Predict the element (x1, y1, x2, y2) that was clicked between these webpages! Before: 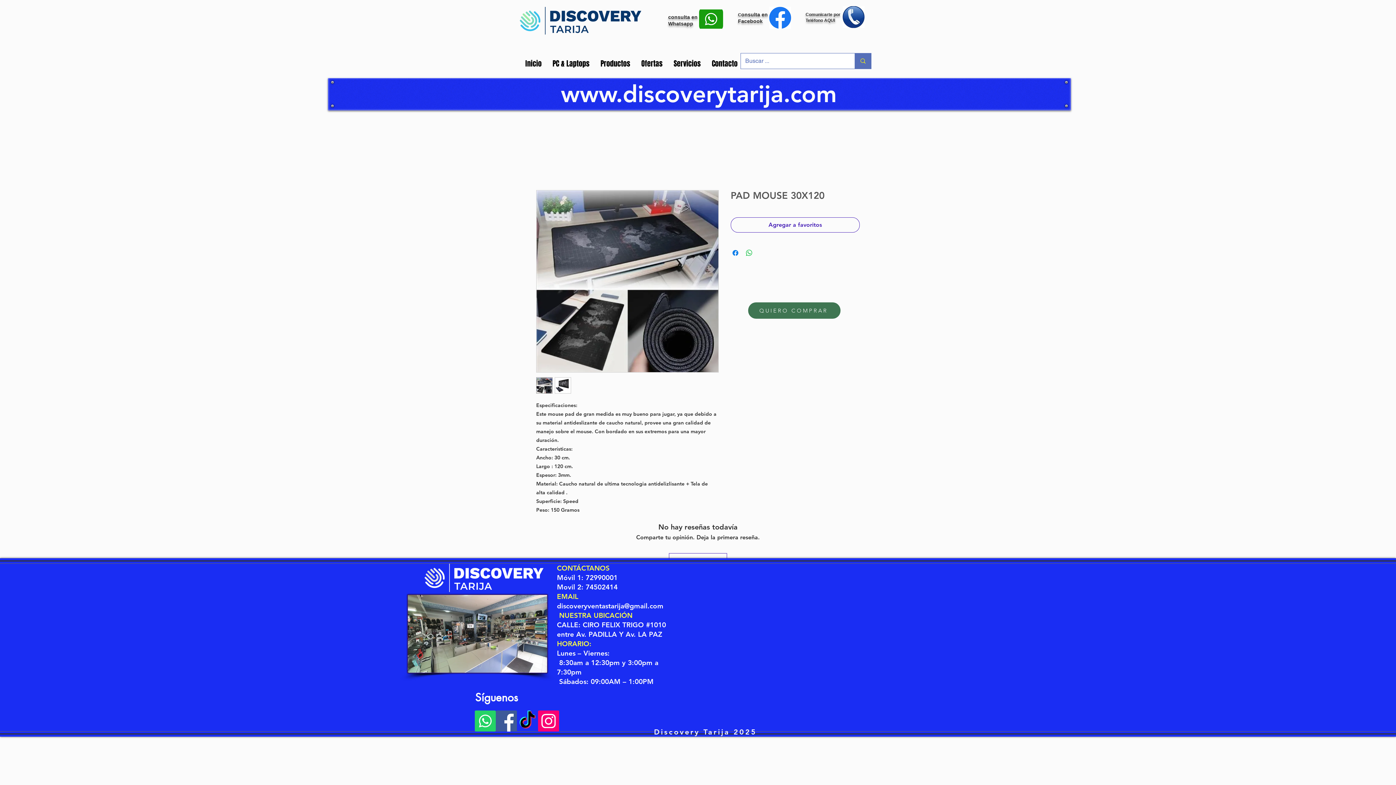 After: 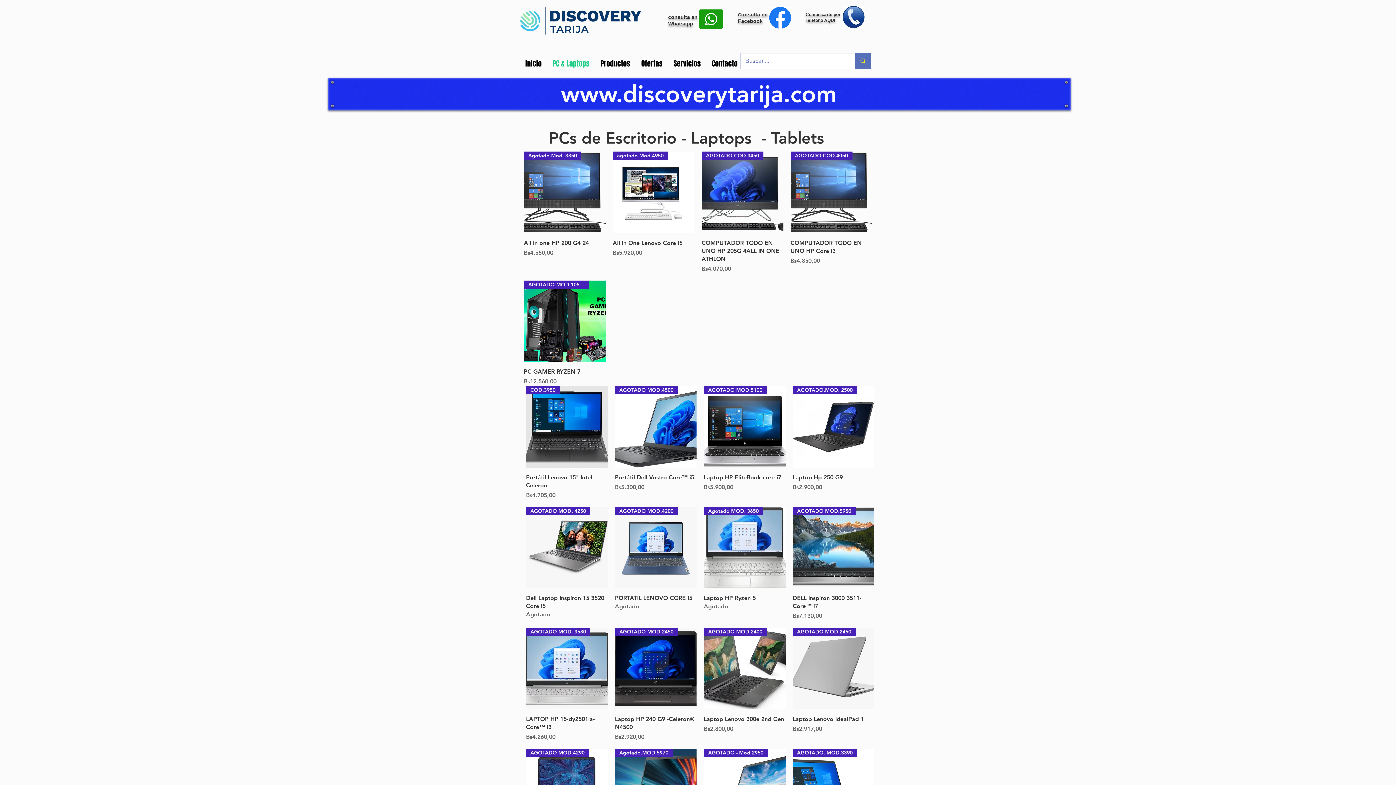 Action: label: PC & Laptops bbox: (547, 58, 595, 69)